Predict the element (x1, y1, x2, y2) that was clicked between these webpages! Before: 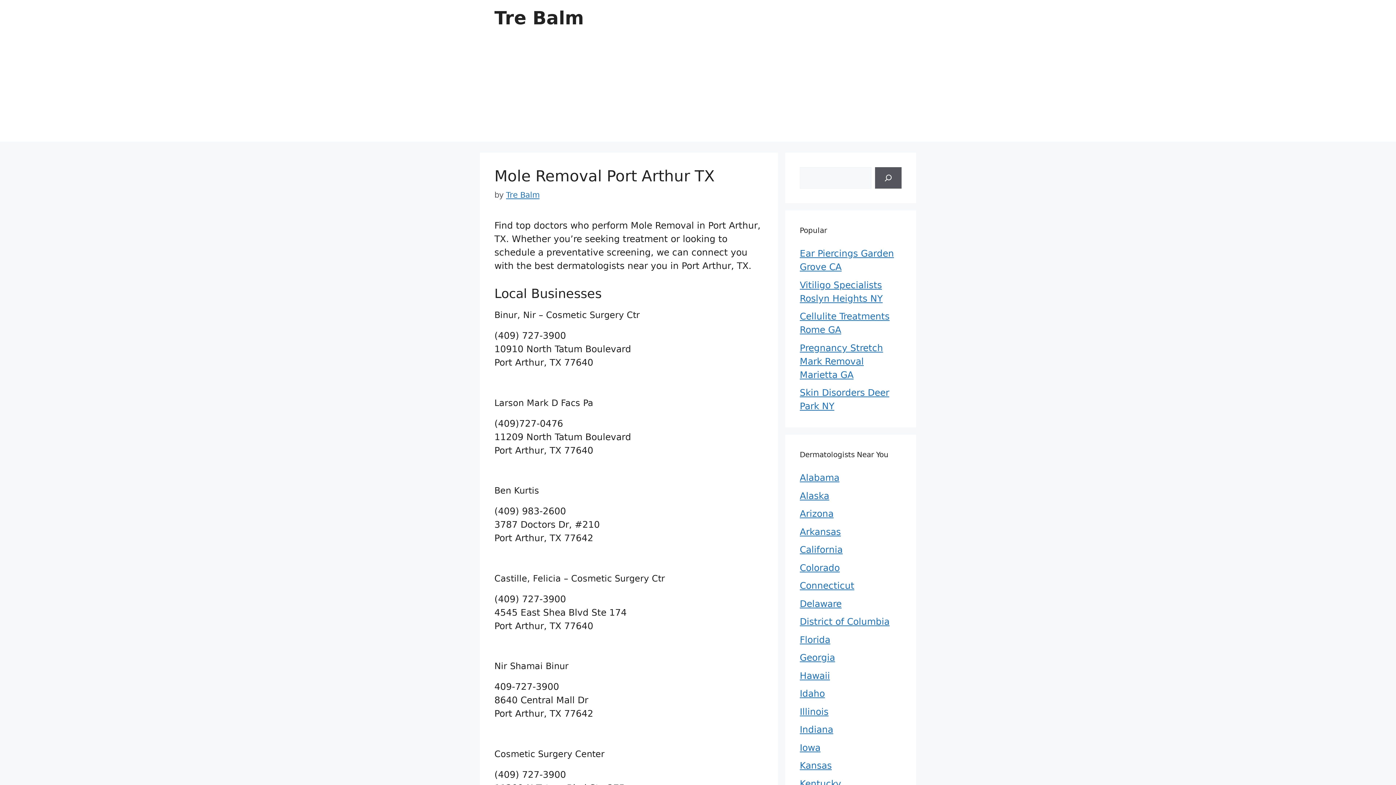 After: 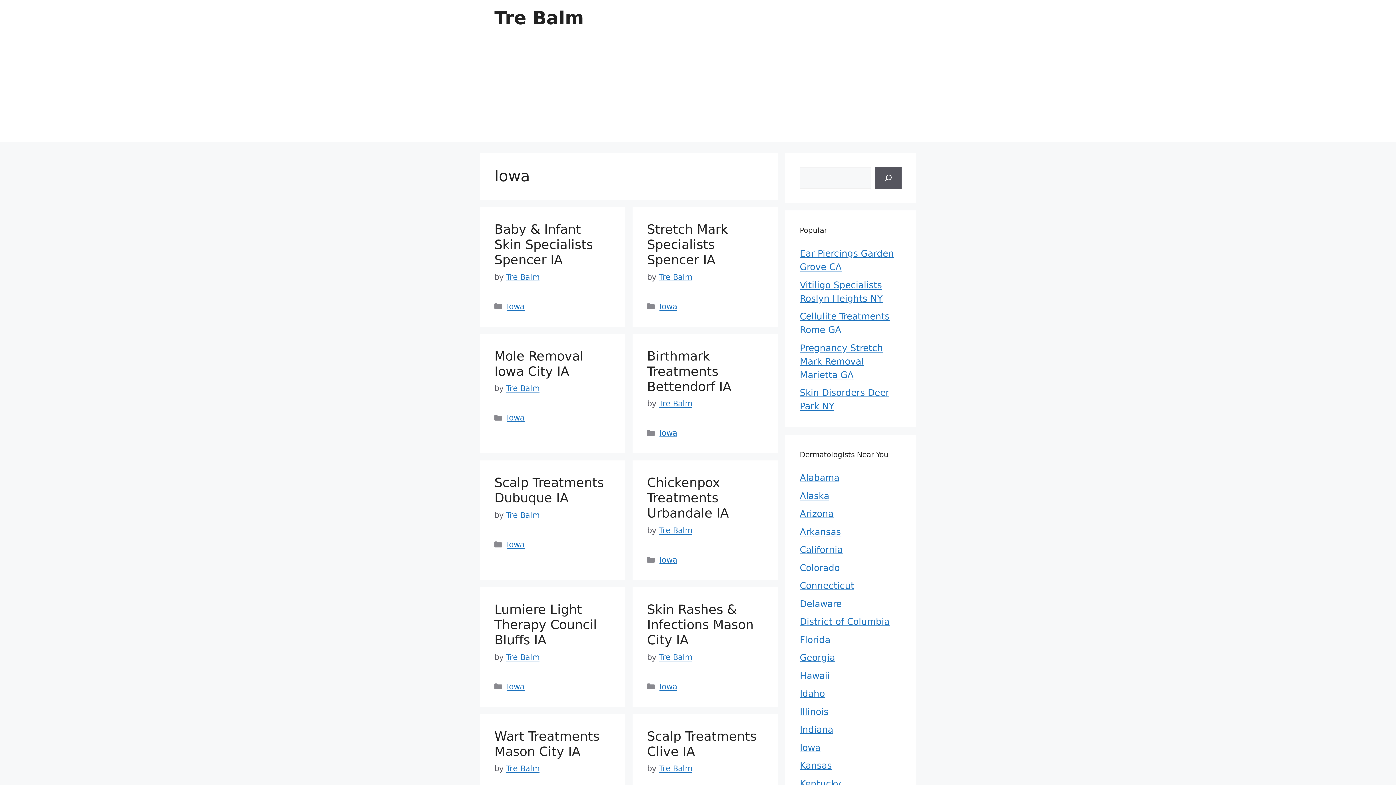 Action: bbox: (800, 742, 820, 753) label: Iowa